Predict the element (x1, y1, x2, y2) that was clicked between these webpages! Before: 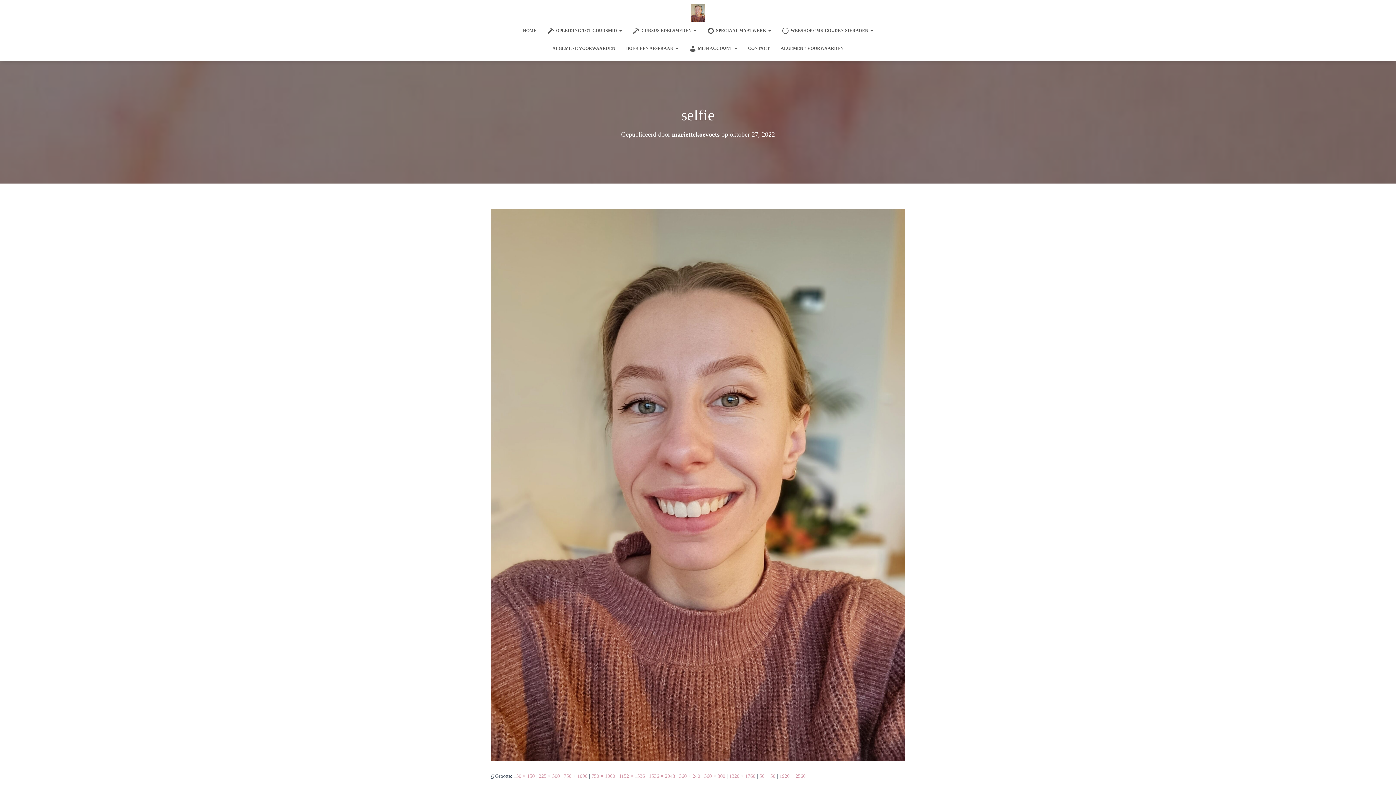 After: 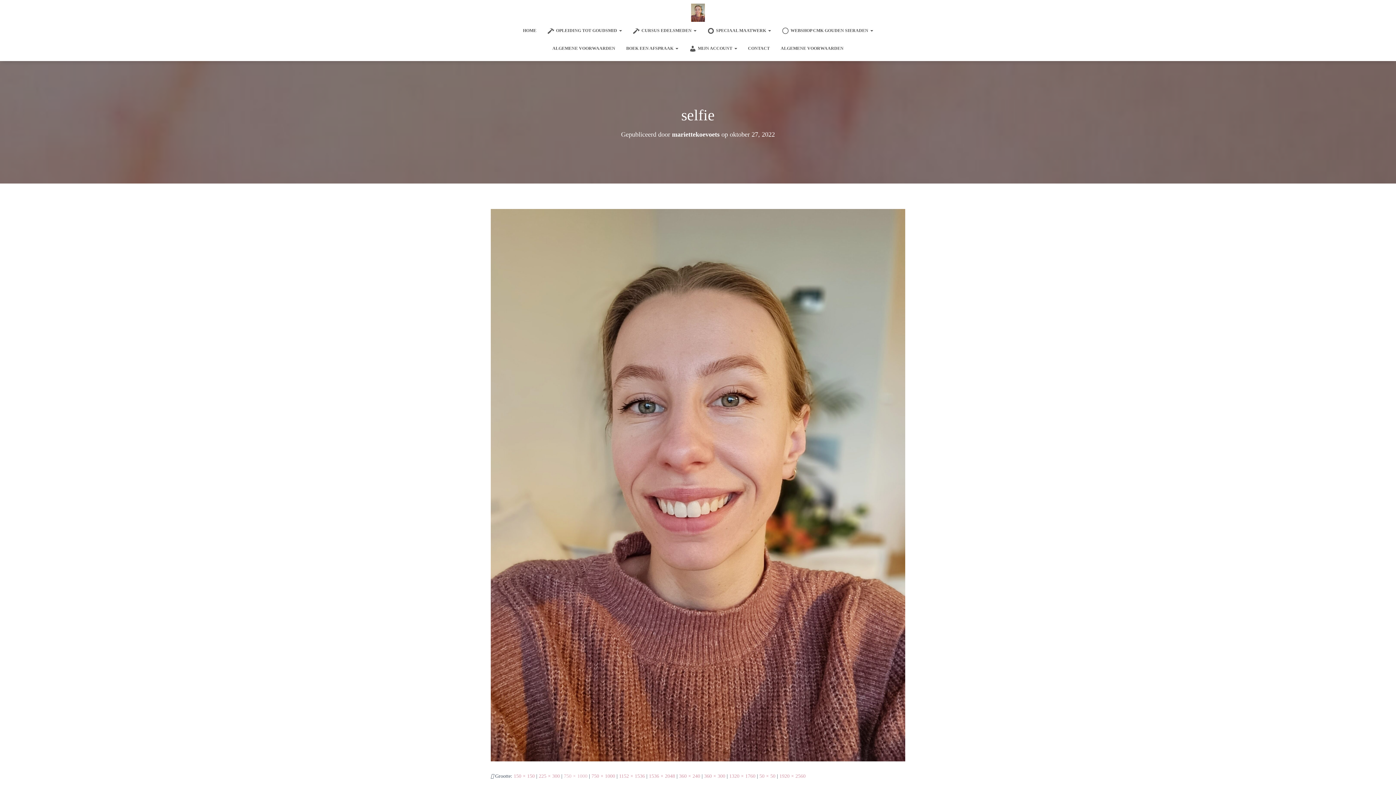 Action: label: 750 × 1000 bbox: (564, 773, 587, 779)